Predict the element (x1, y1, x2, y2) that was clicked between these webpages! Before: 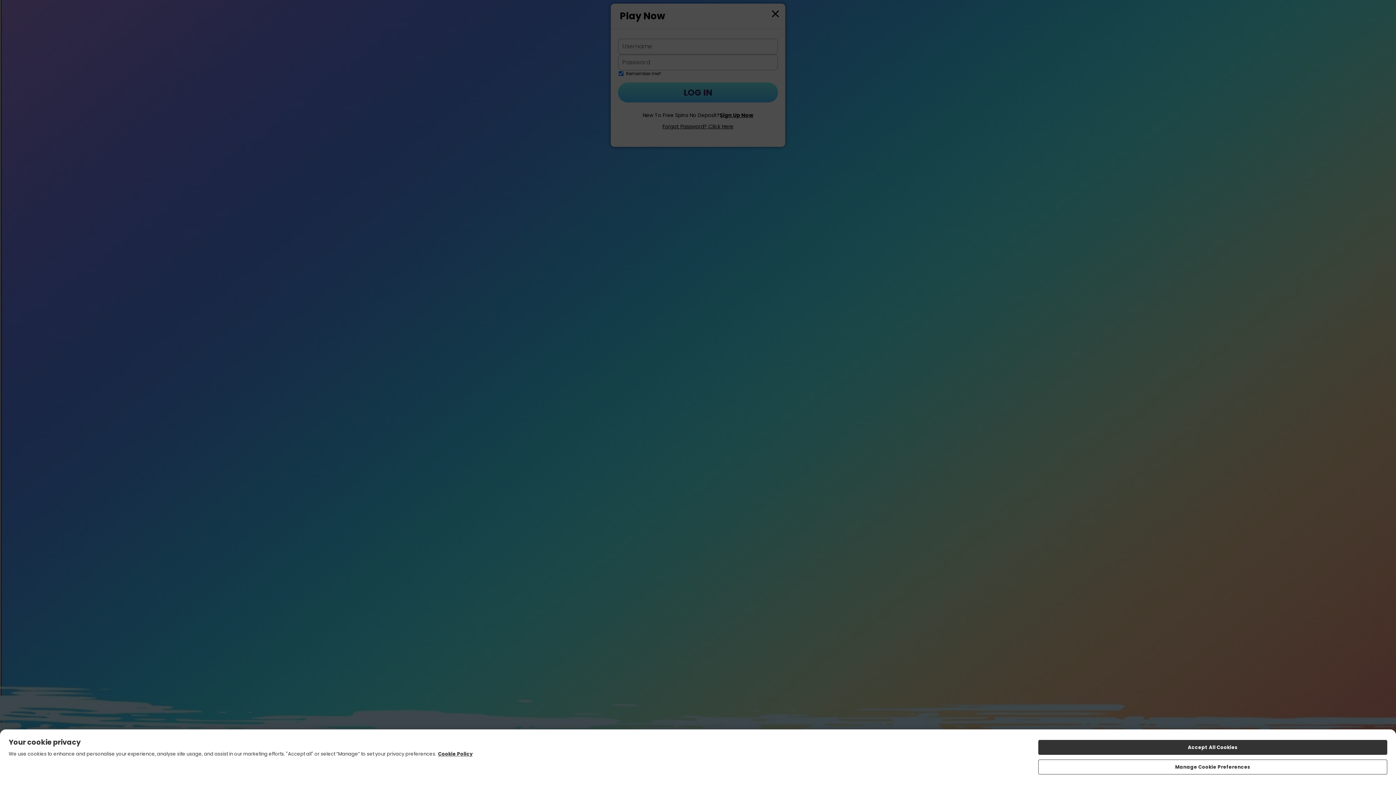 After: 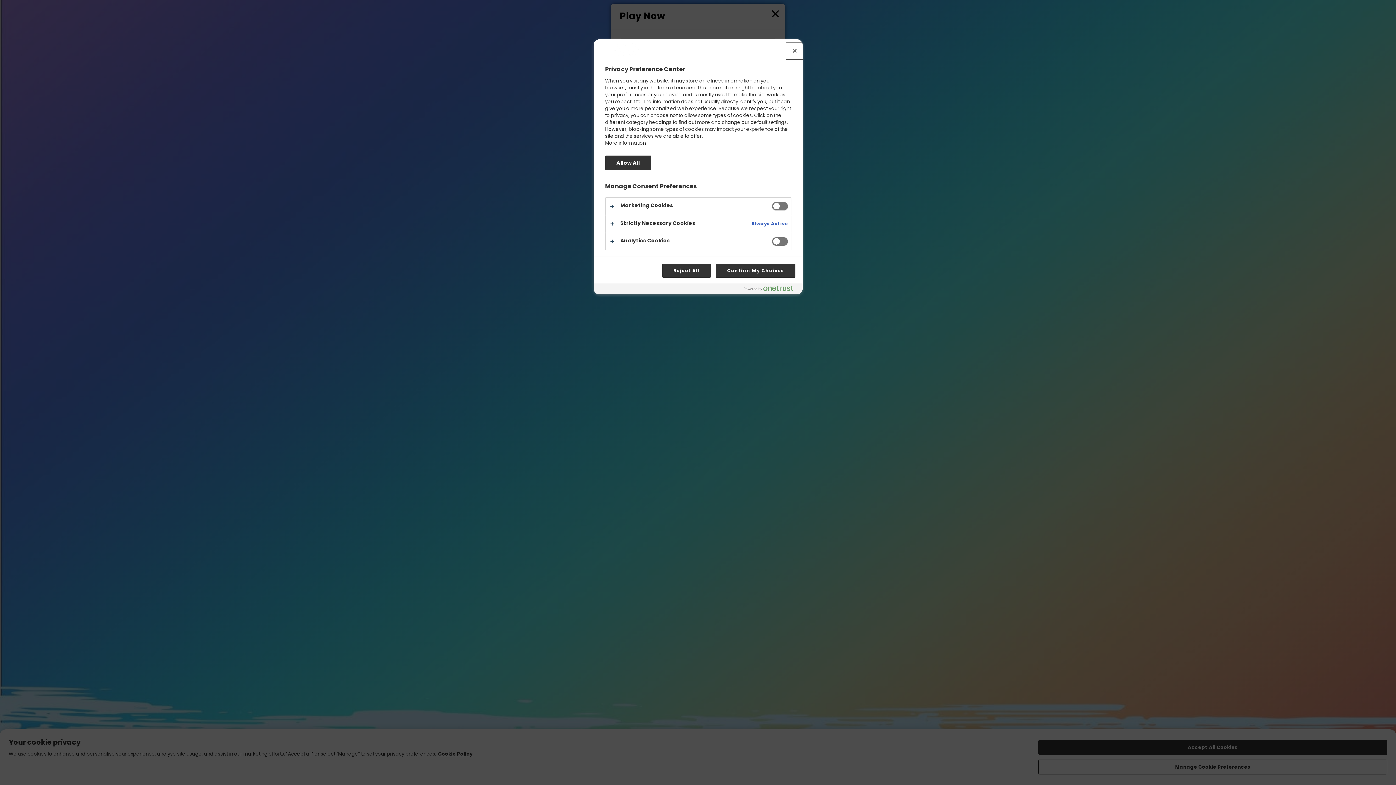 Action: label: Manage Cookie Preferences bbox: (1038, 760, 1387, 774)